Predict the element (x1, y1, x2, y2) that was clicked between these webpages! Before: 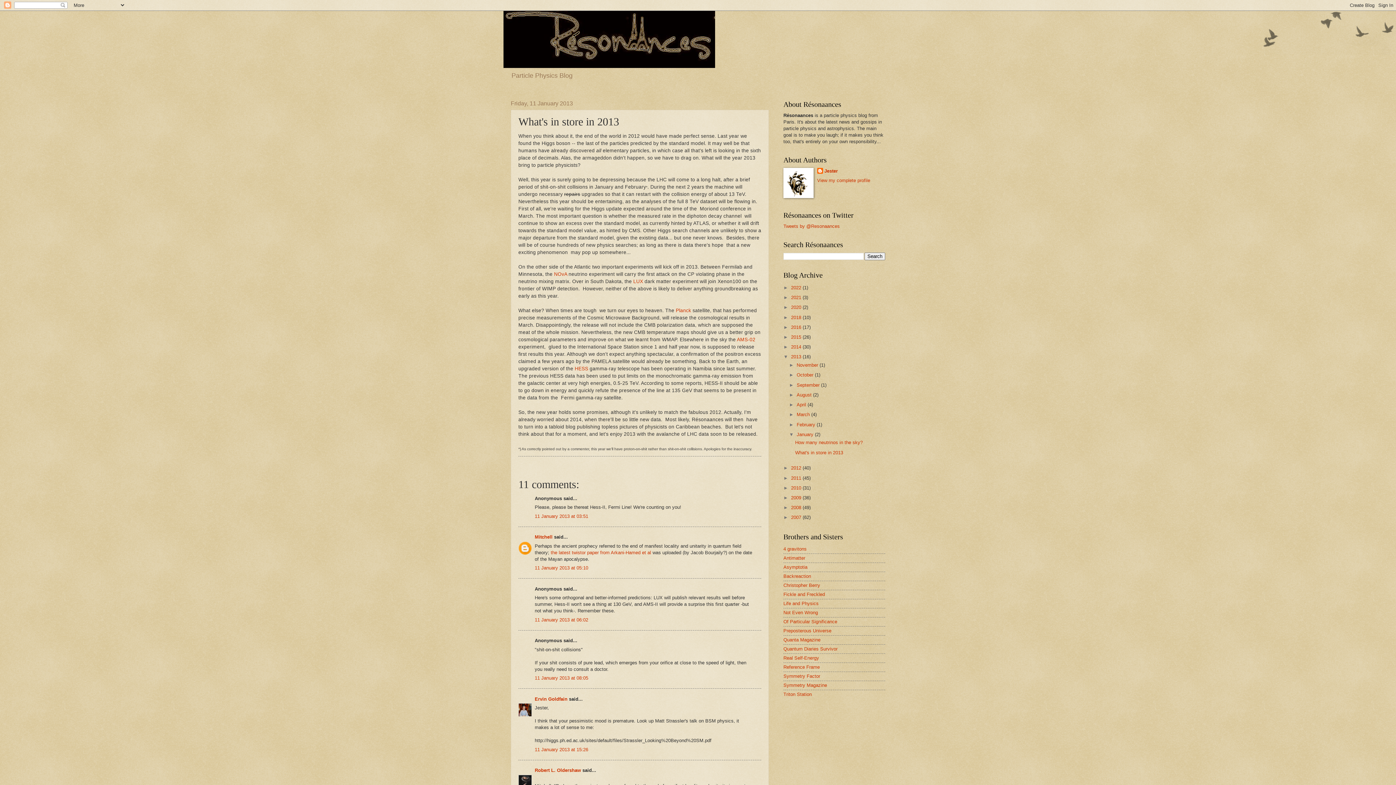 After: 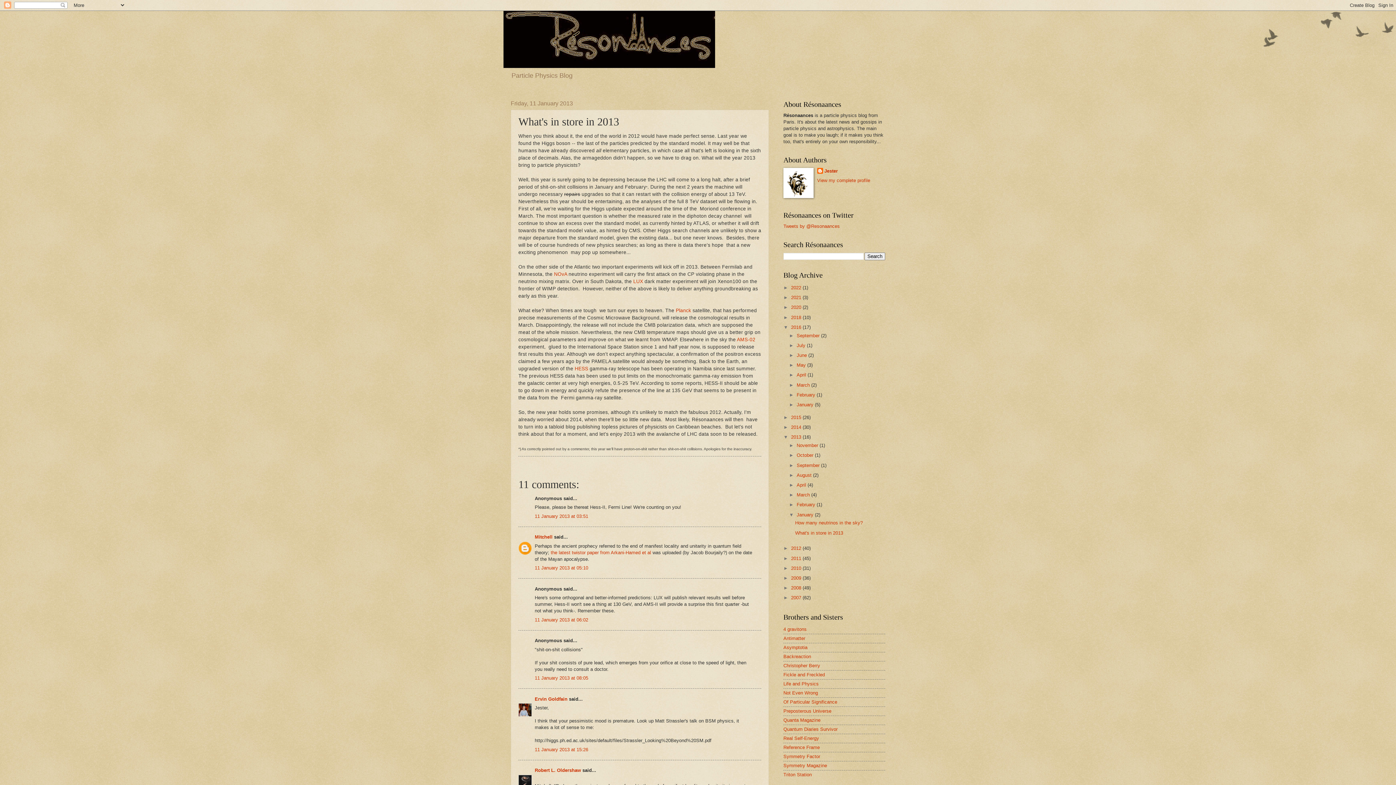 Action: bbox: (783, 324, 791, 330) label: ►  